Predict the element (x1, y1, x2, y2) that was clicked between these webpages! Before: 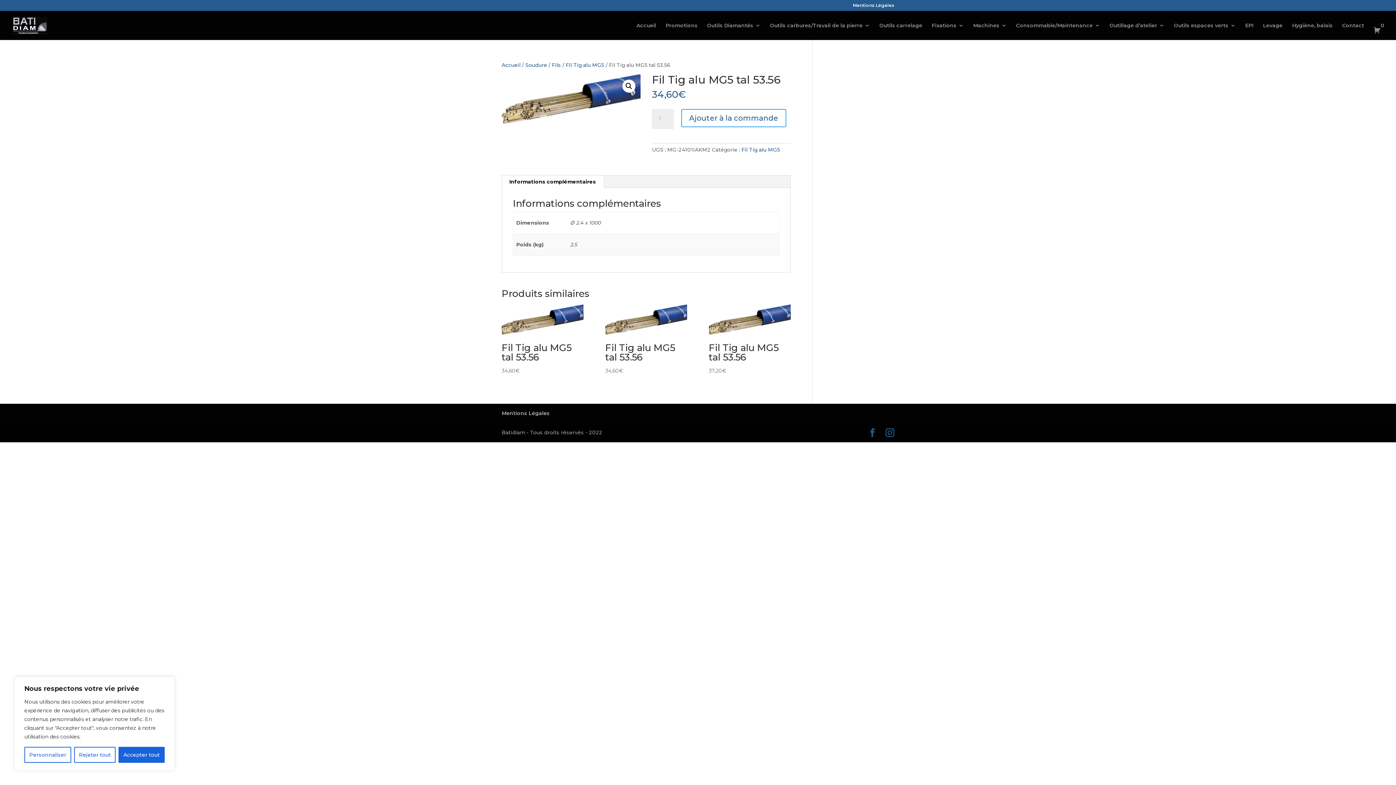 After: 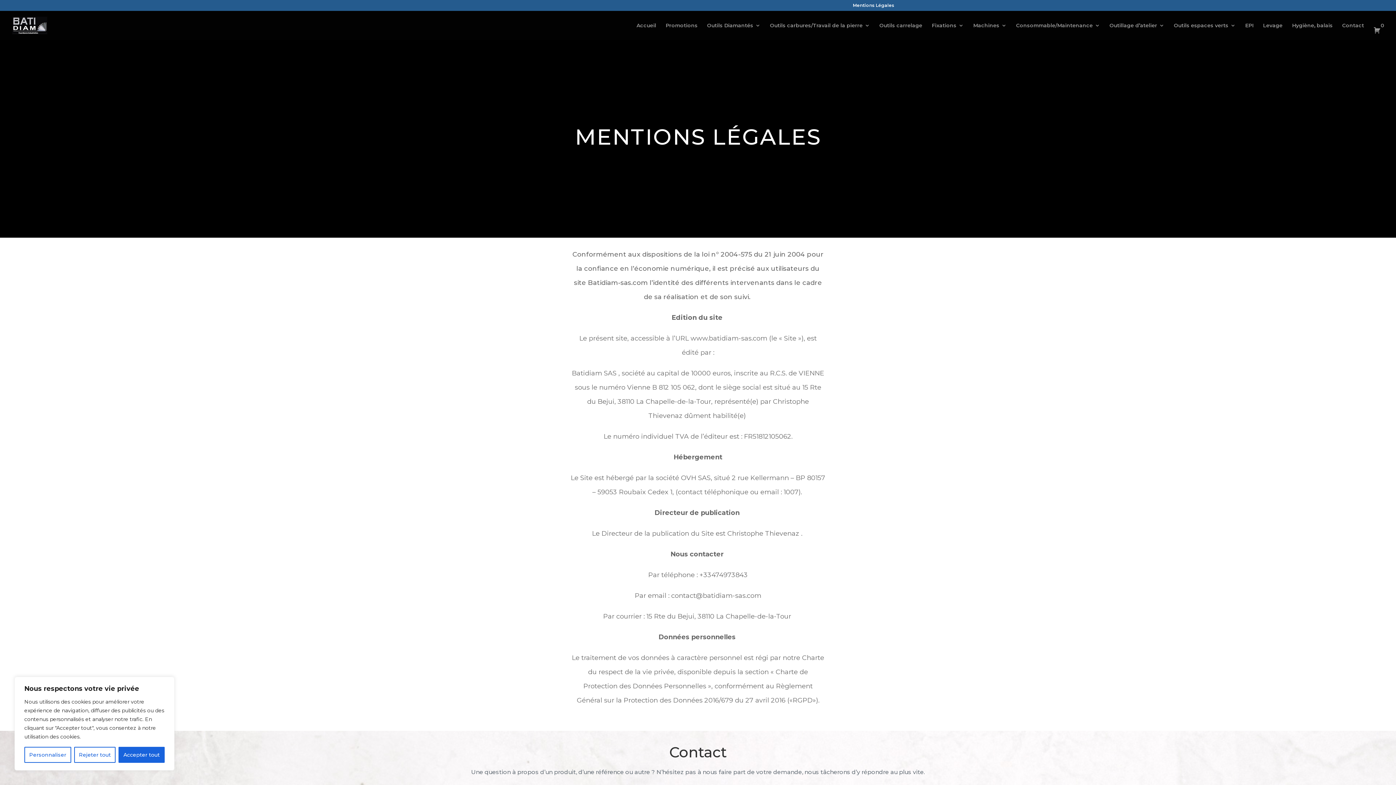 Action: bbox: (853, 3, 894, 10) label: Mentions Légales